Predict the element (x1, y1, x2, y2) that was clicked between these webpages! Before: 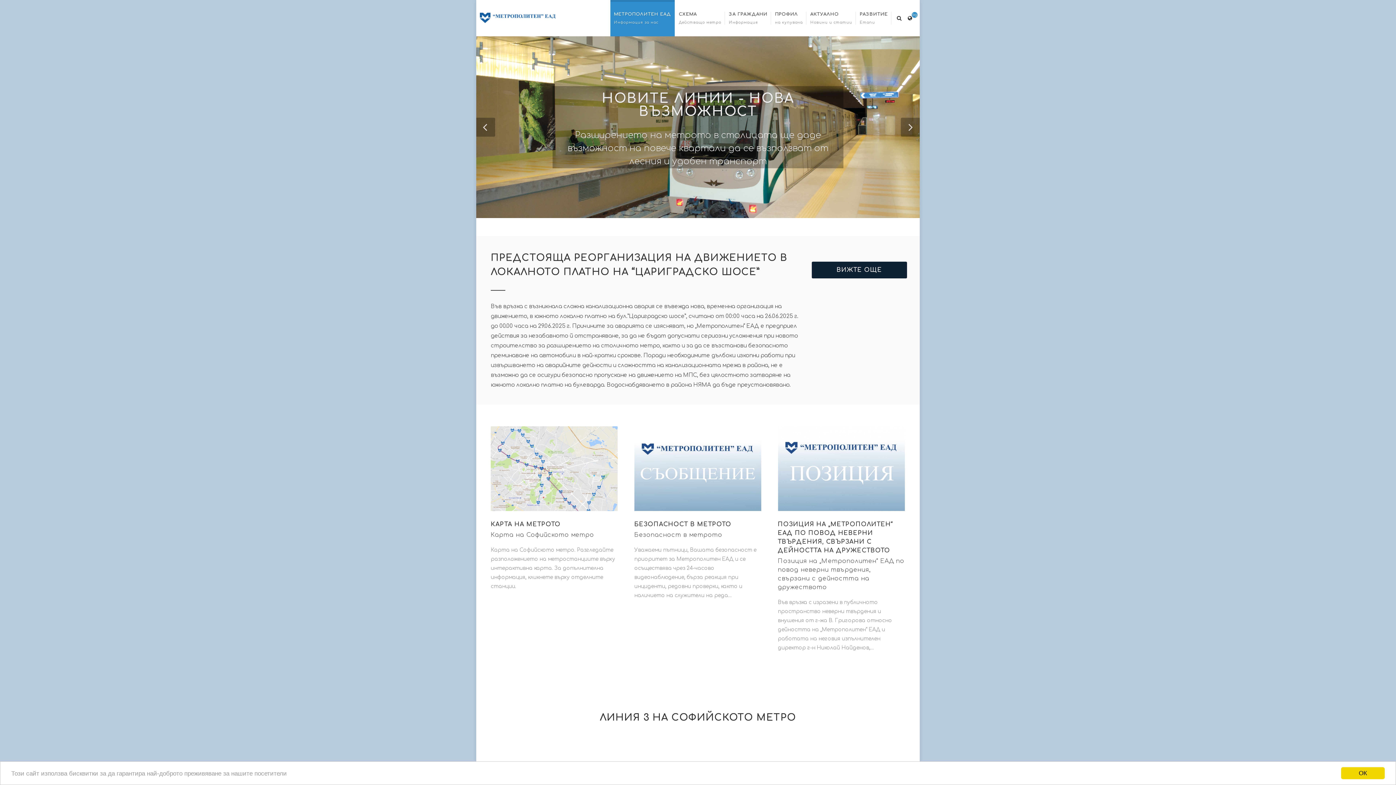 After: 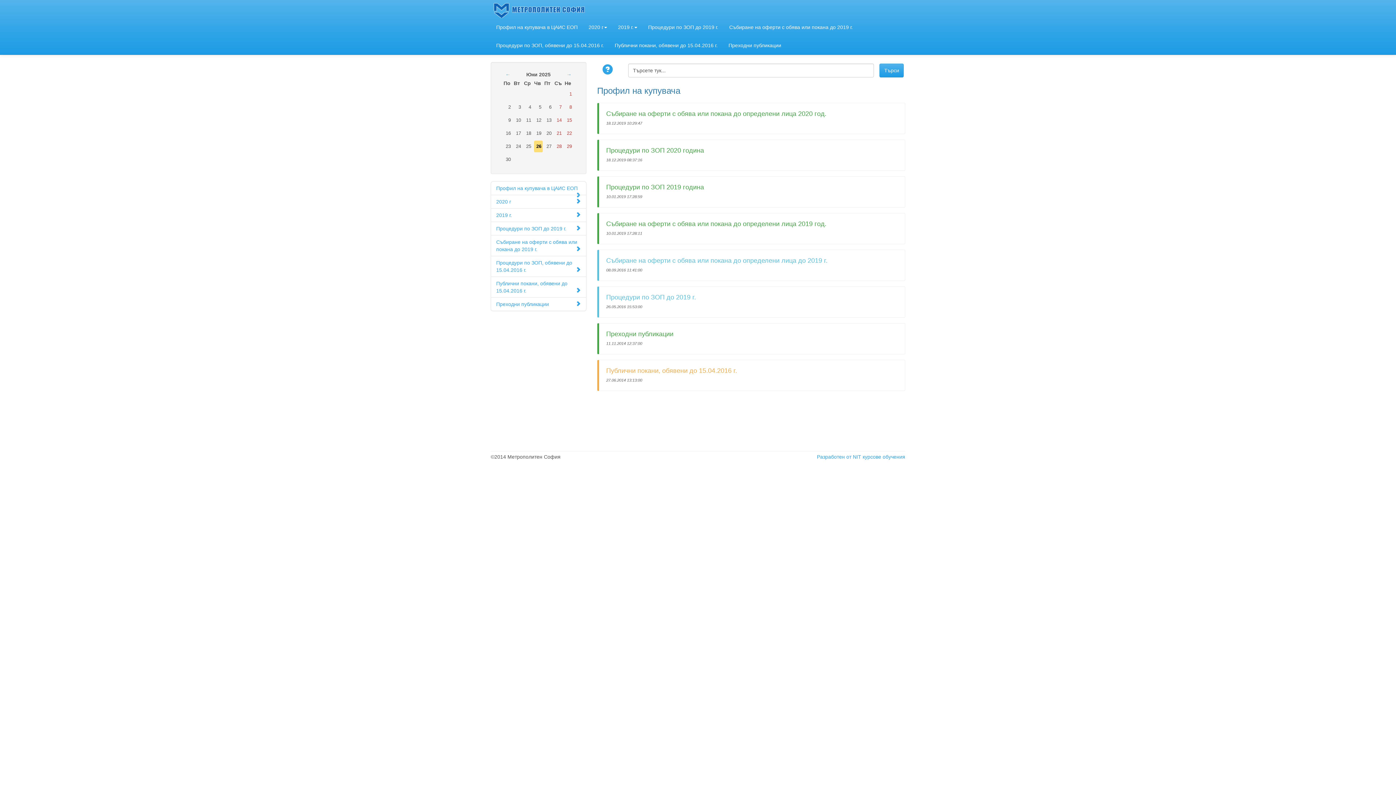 Action: label: ПРОФИЛ
на купувача bbox: (771, 0, 806, 36)